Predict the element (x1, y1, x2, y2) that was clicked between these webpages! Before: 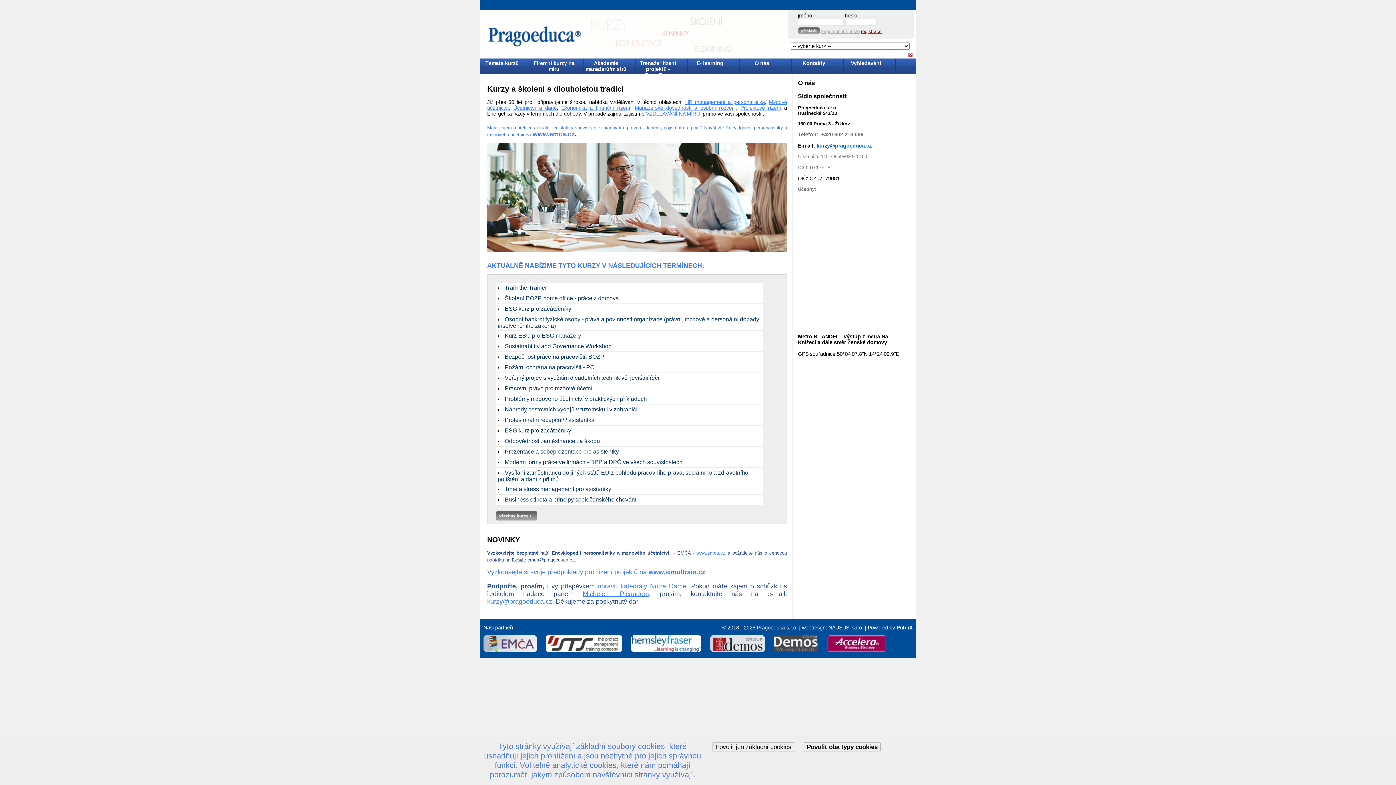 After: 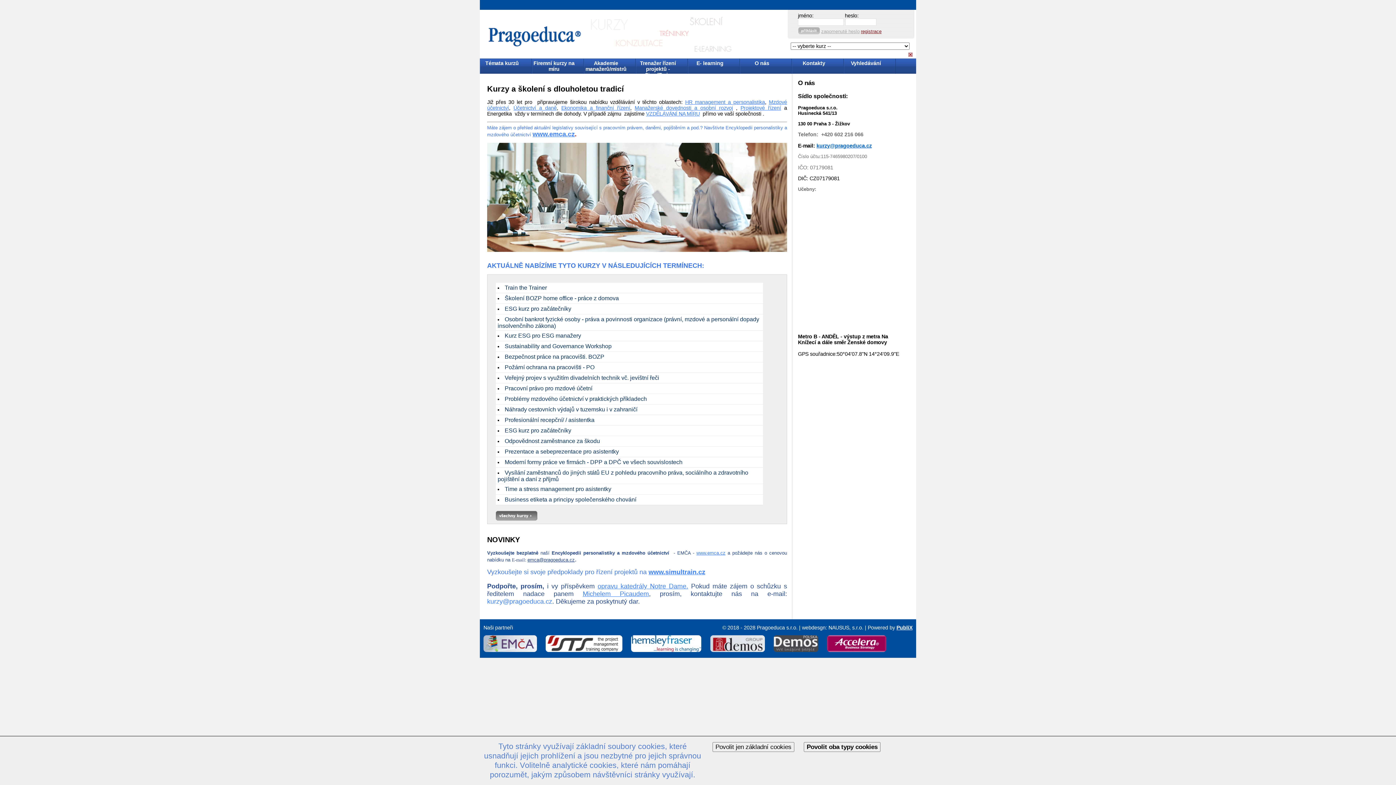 Action: bbox: (798, 26, 820, 34)